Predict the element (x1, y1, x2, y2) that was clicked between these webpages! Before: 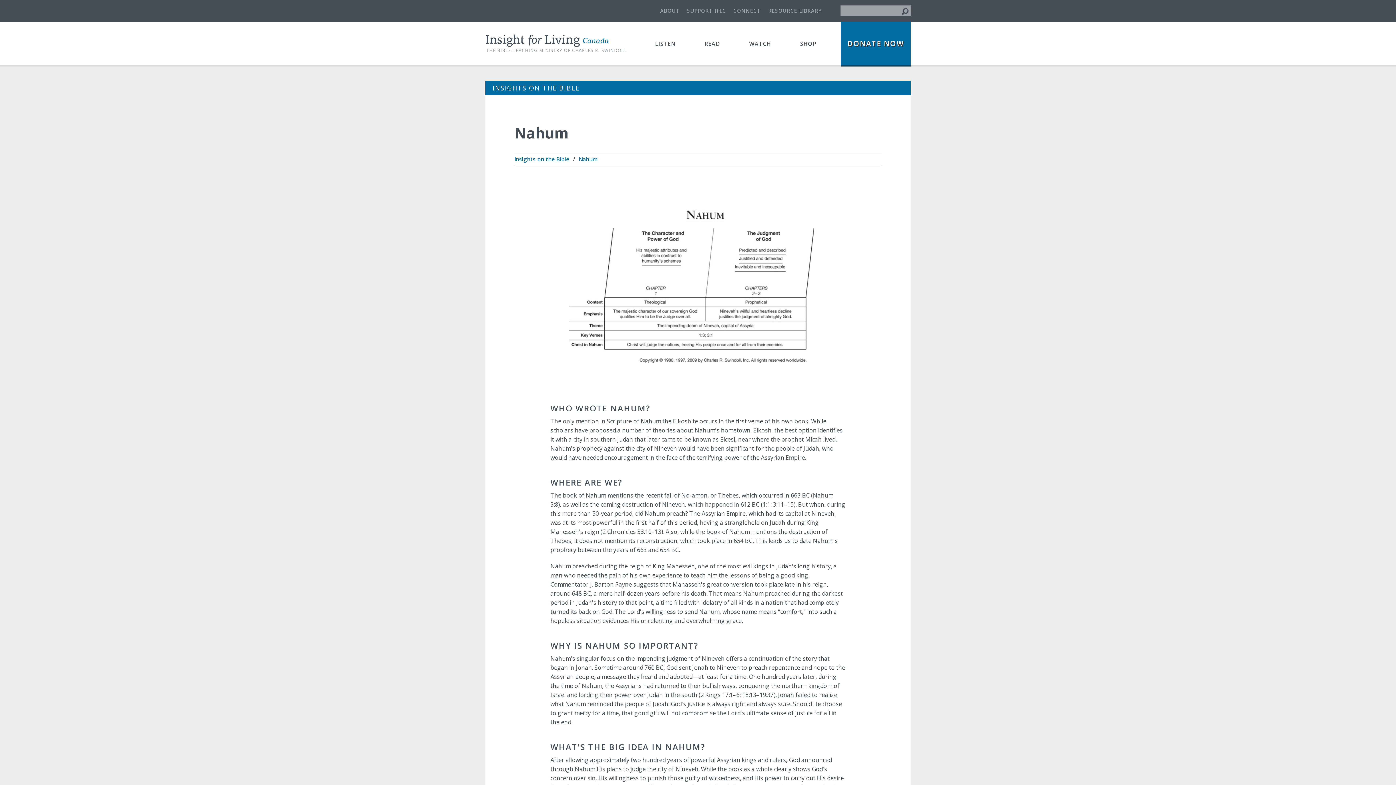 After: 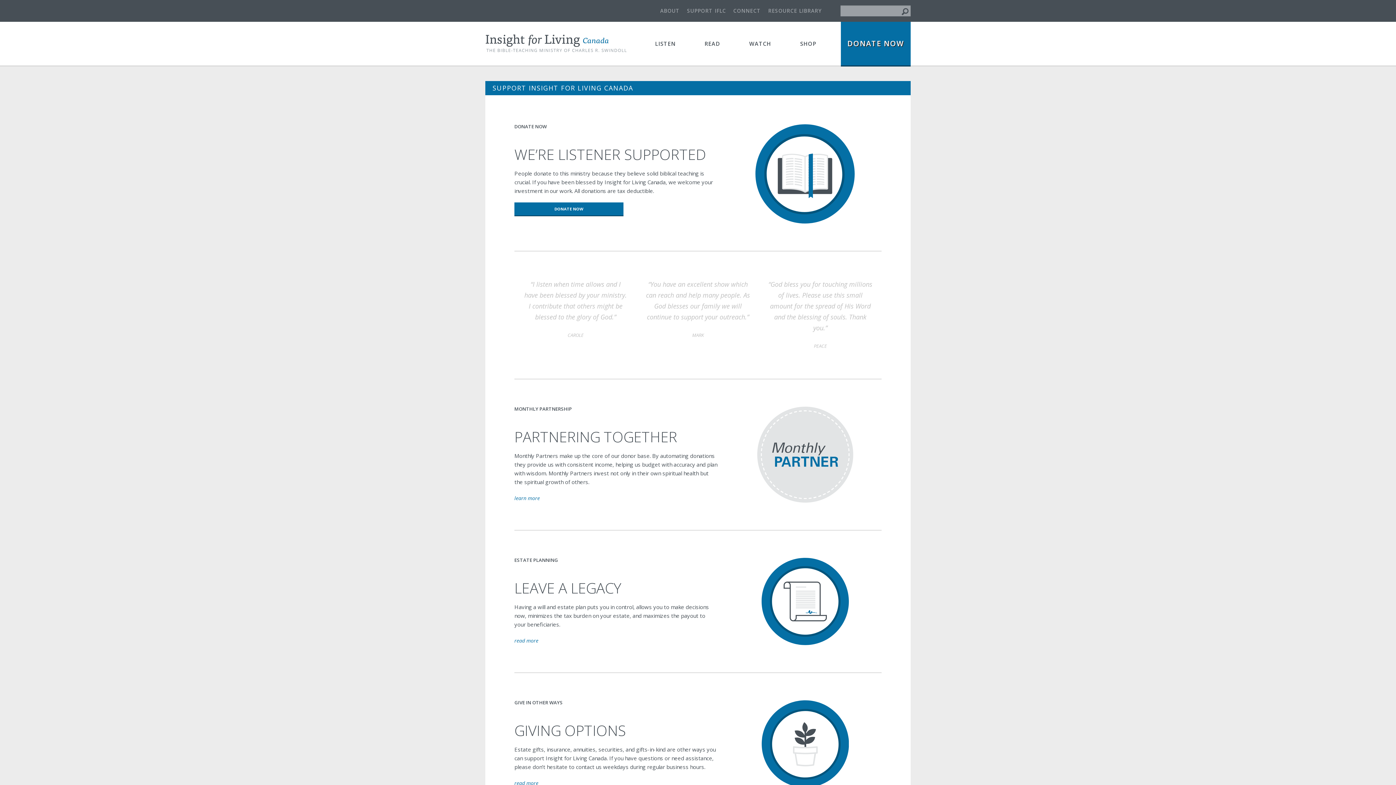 Action: label: SUPPORT IFLC bbox: (687, 7, 726, 14)